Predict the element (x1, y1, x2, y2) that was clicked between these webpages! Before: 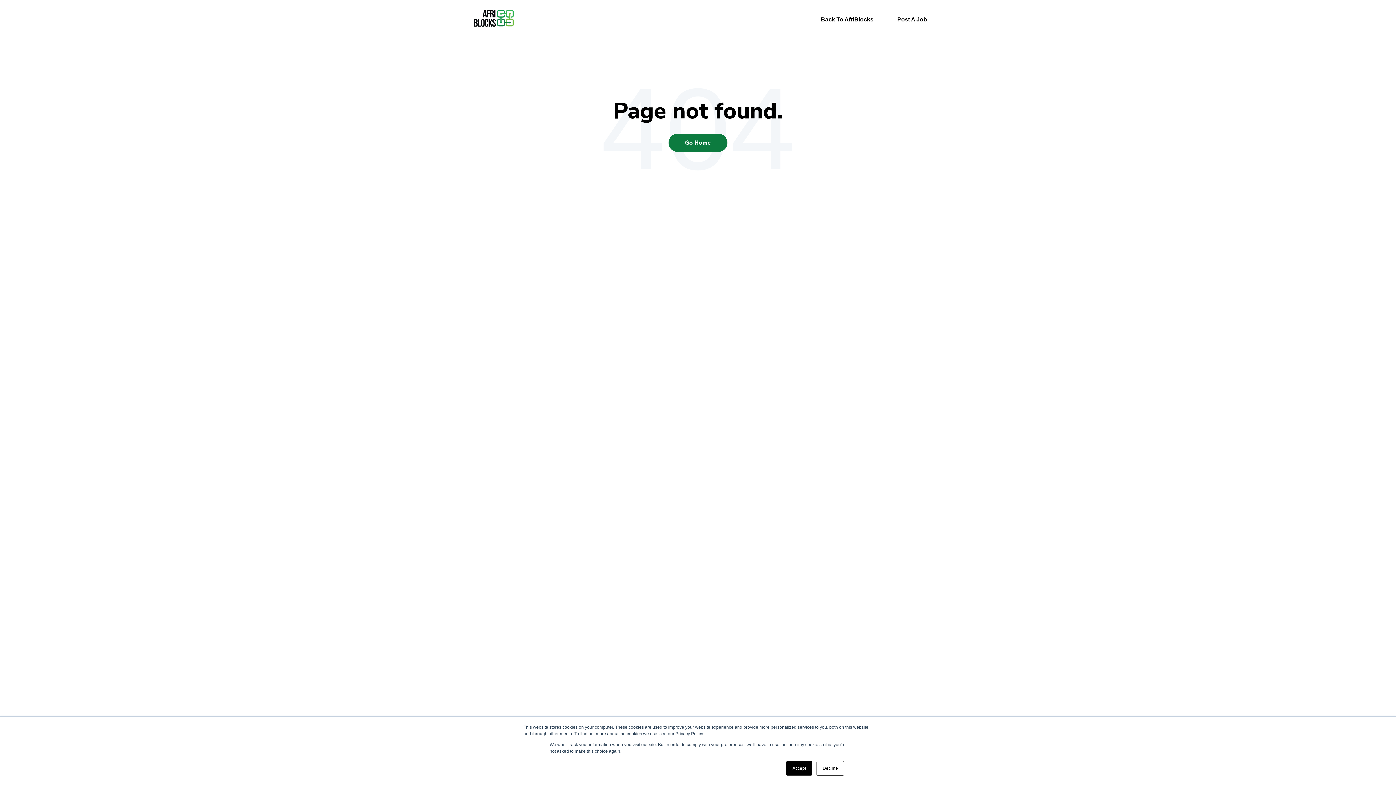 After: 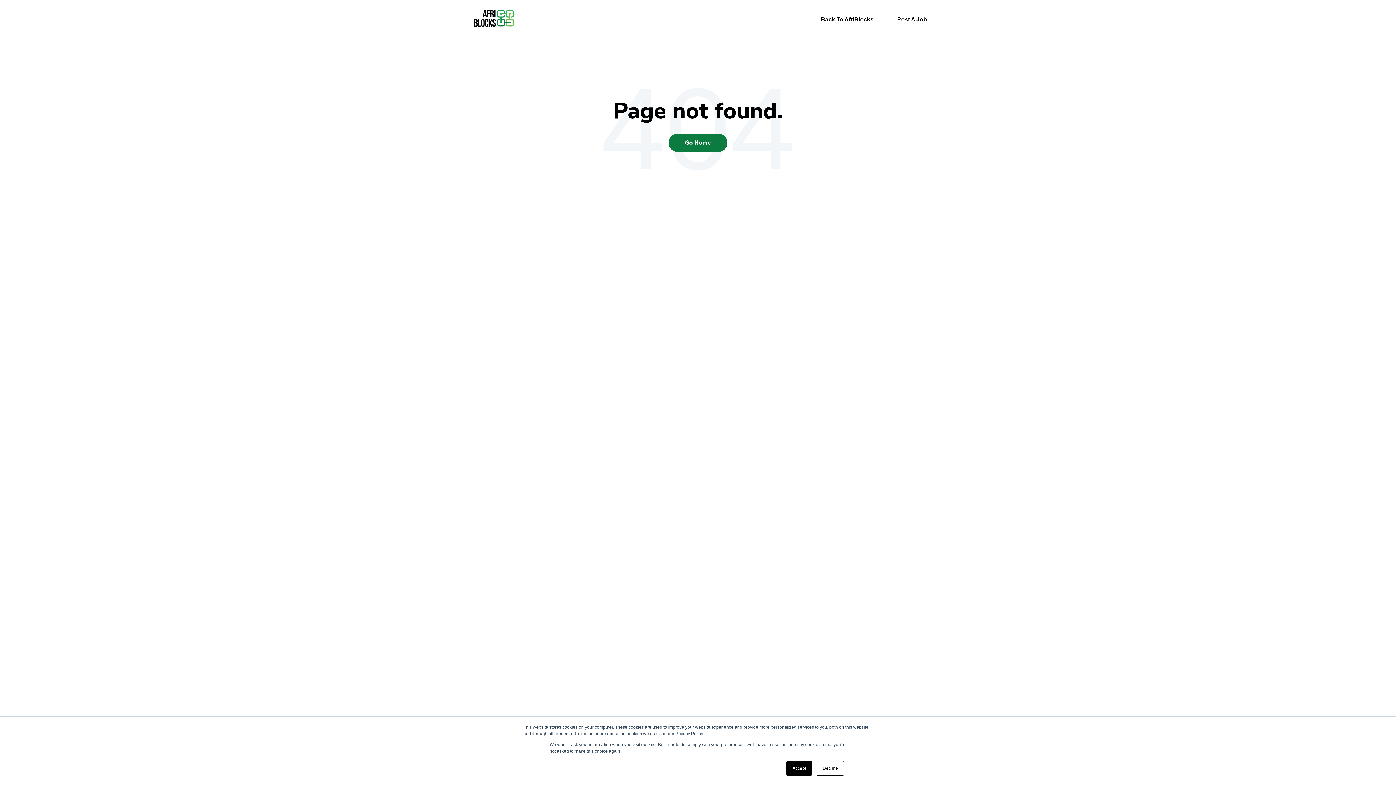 Action: bbox: (504, 260, 522, 279)